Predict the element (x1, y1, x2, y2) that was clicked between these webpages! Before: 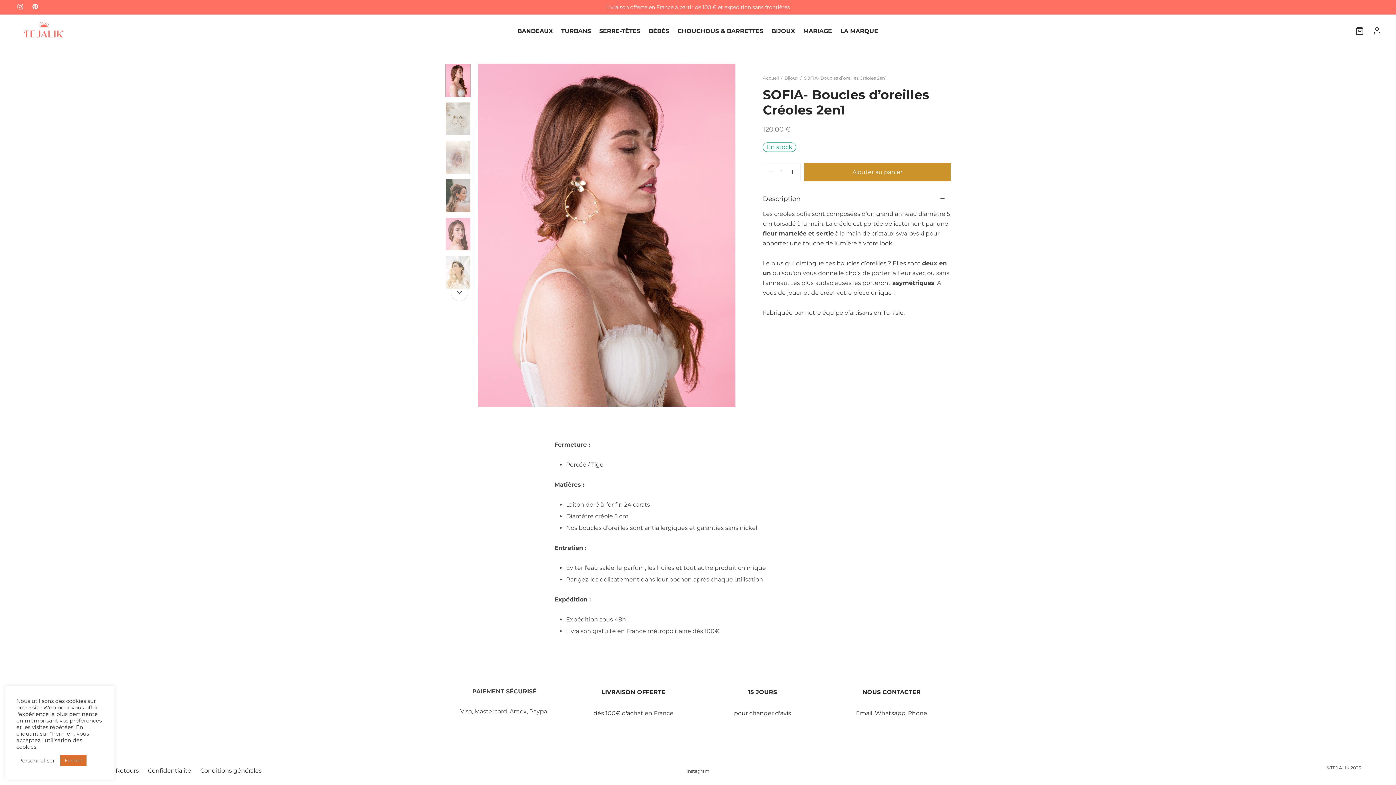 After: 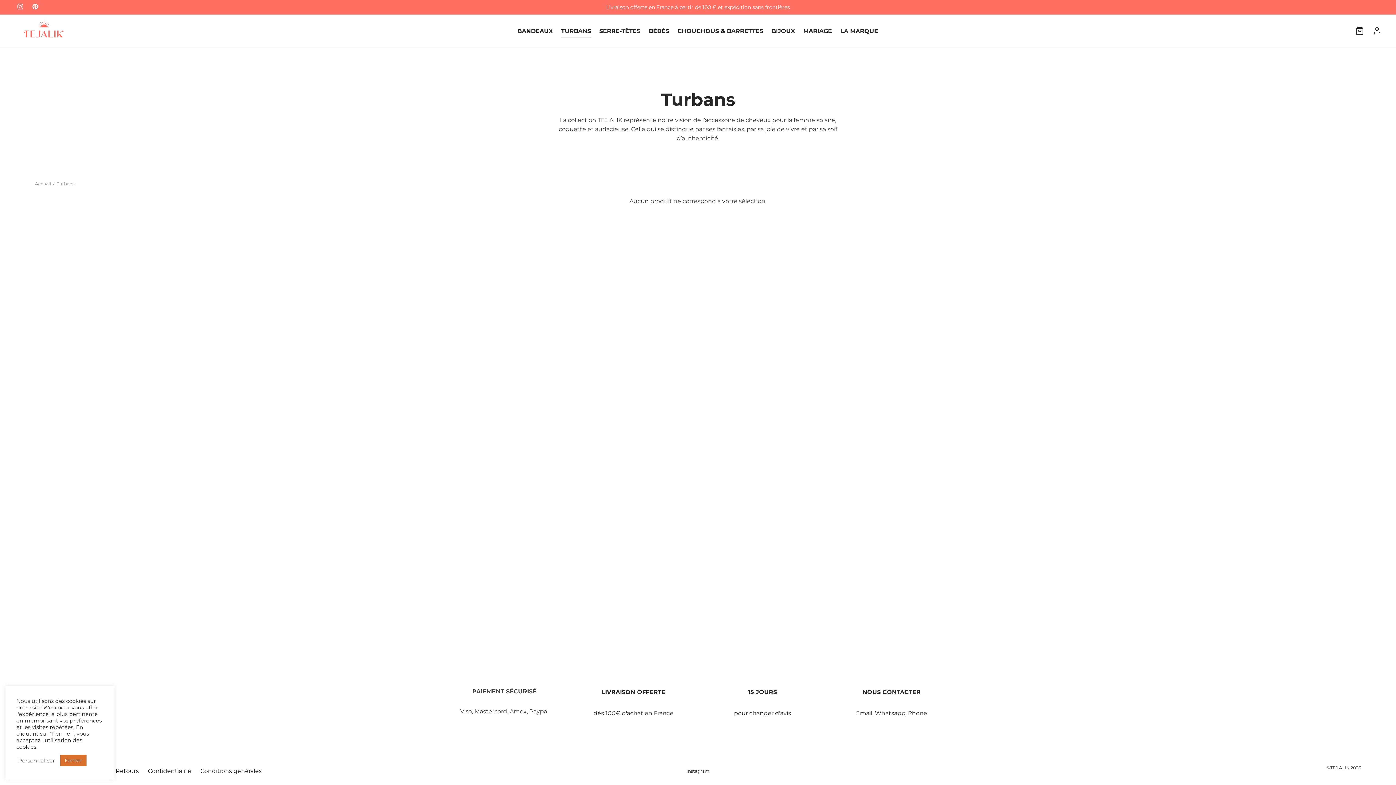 Action: bbox: (561, 24, 591, 37) label: TURBANS